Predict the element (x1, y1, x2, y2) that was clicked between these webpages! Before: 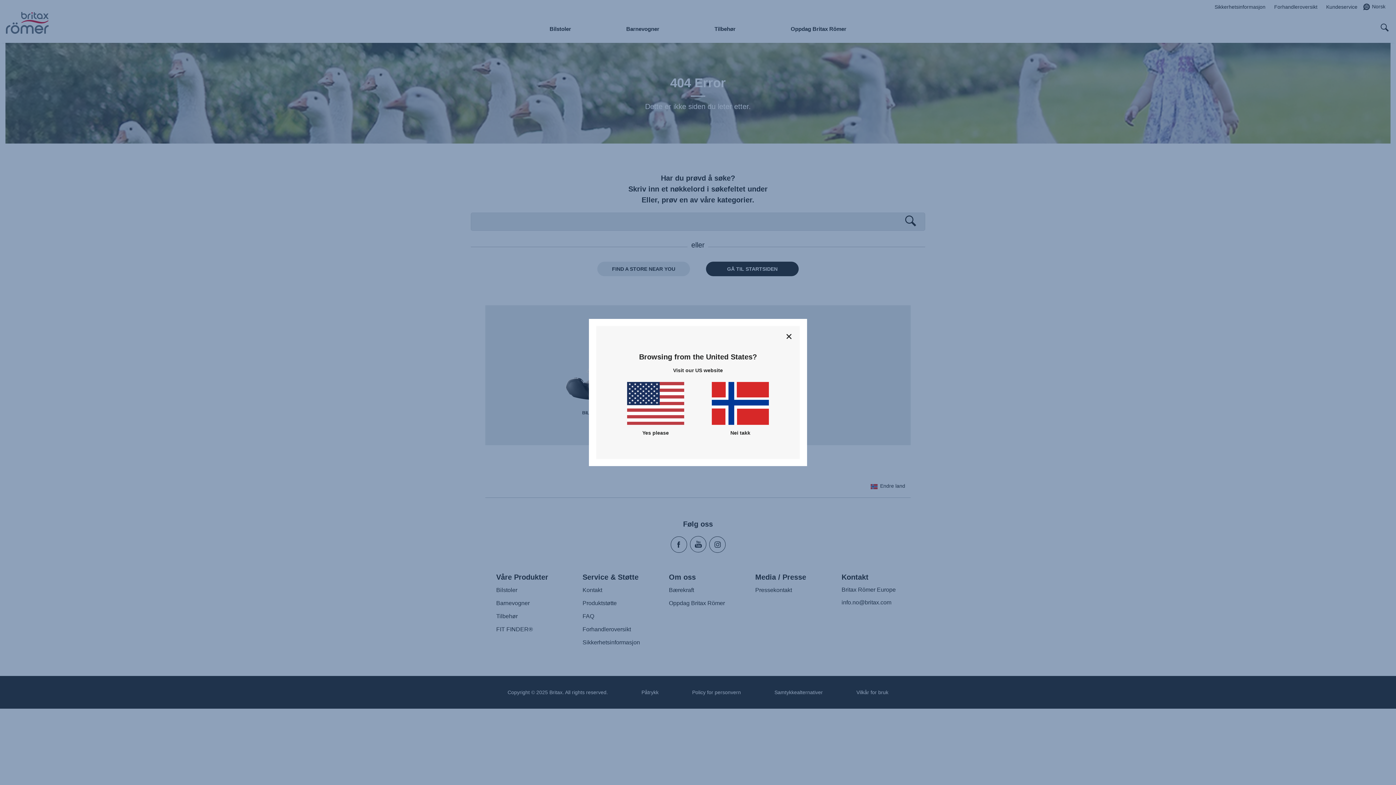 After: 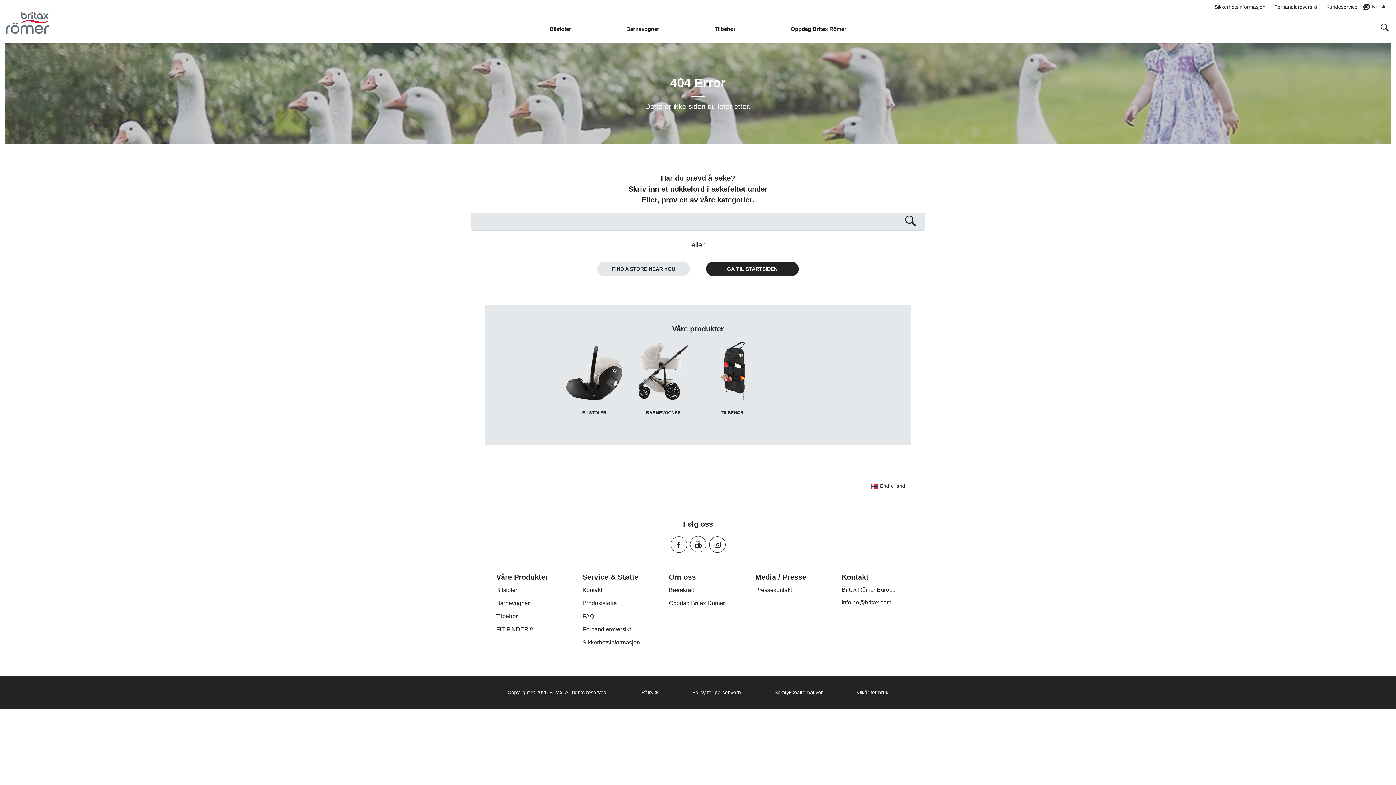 Action: bbox: (712, 382, 769, 437) label: Nei takk